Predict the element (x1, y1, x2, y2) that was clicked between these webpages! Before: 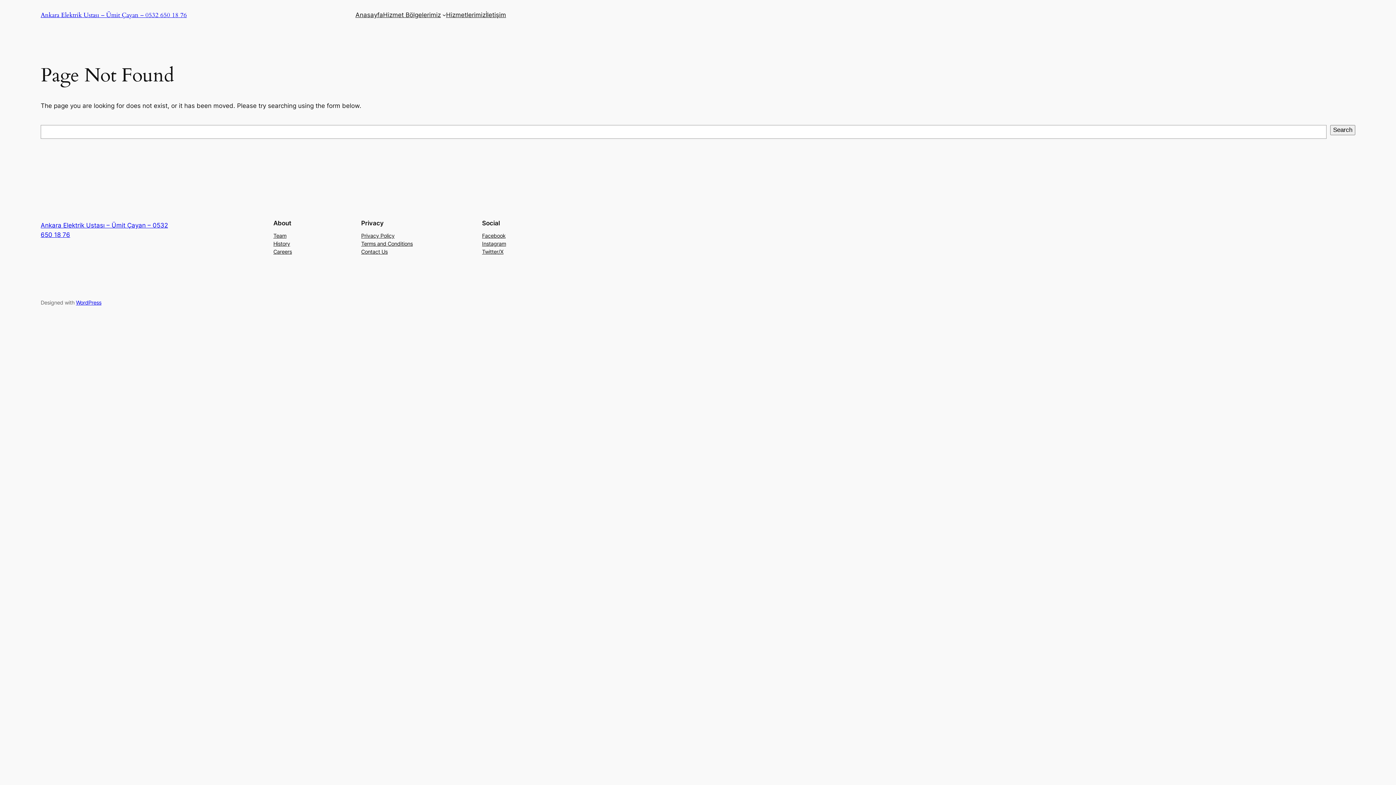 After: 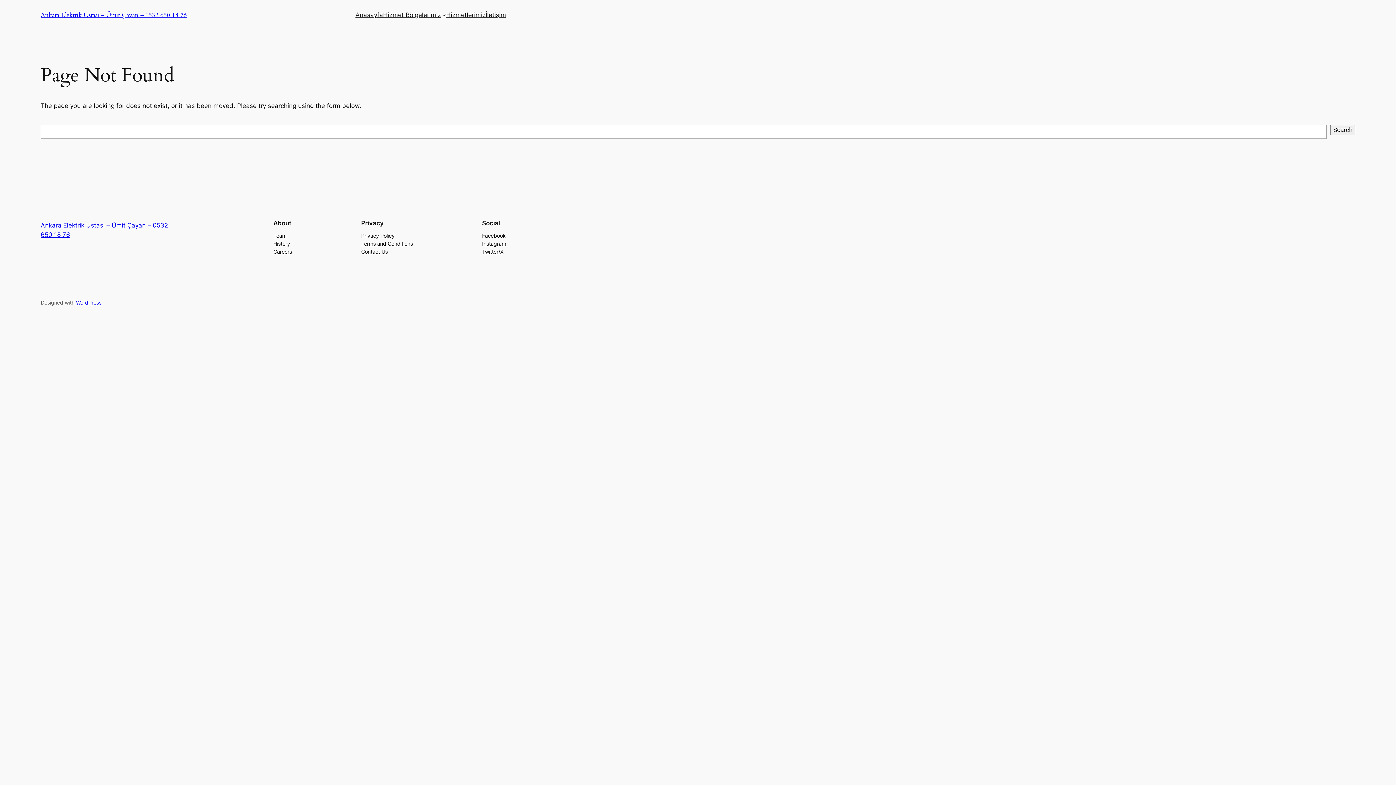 Action: label: Terms and Conditions bbox: (361, 239, 412, 247)